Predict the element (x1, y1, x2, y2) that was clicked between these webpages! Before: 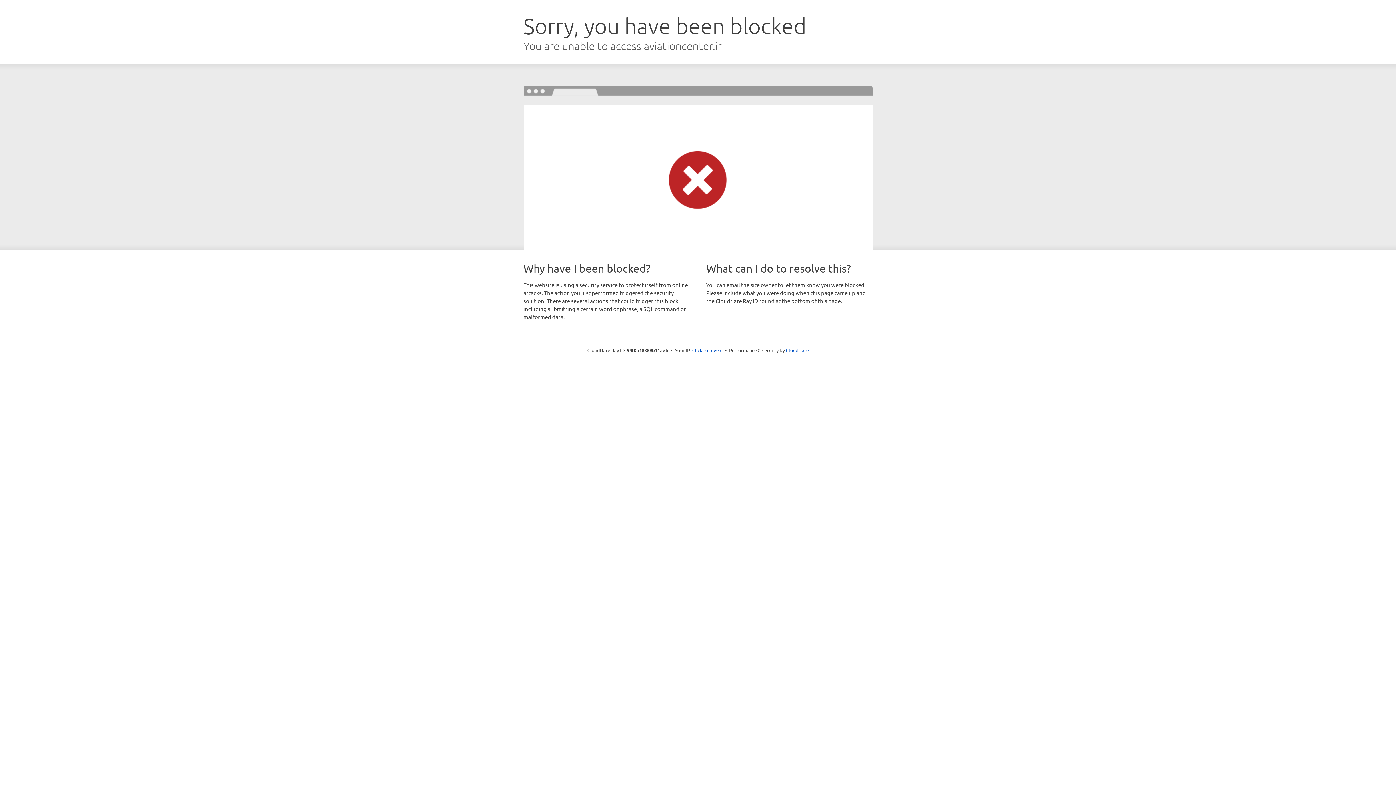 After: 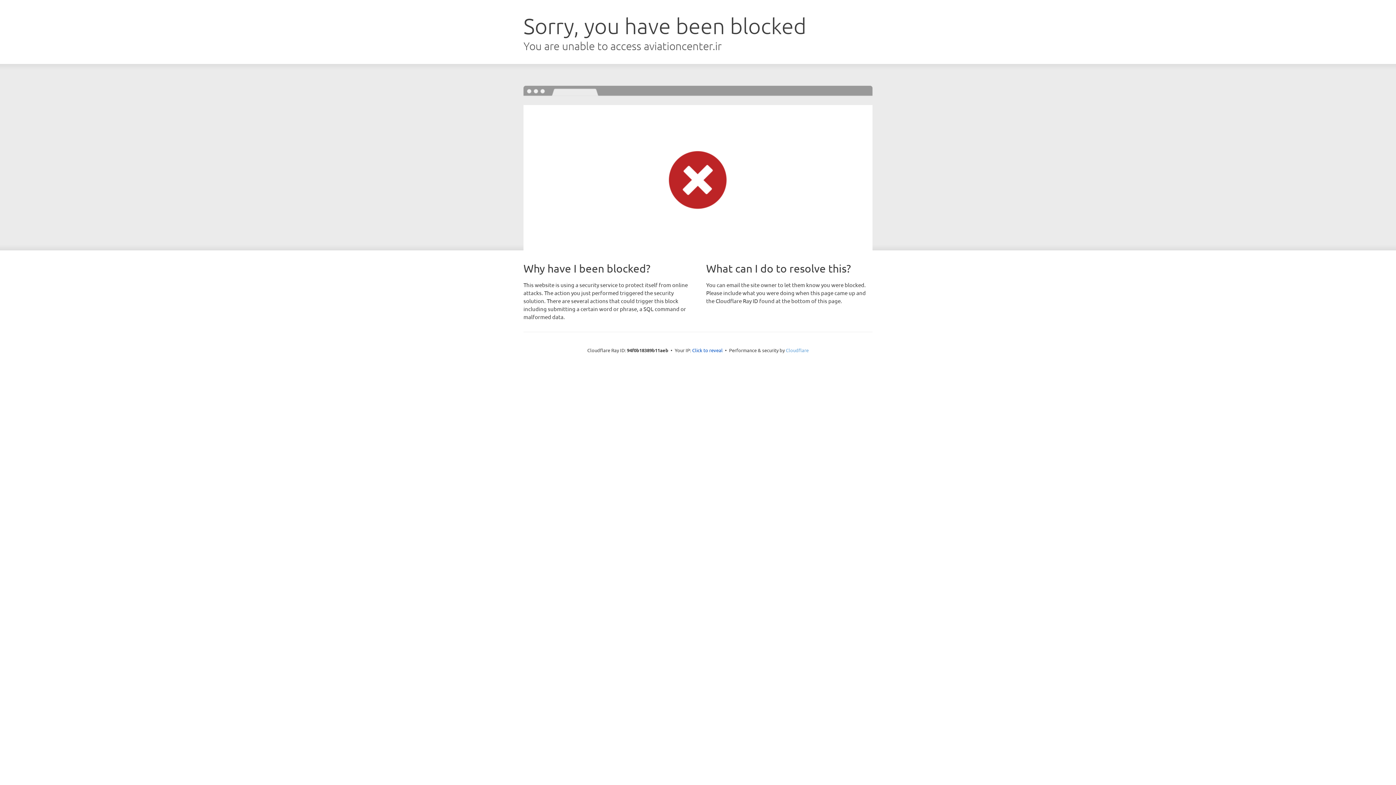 Action: bbox: (786, 347, 808, 353) label: Cloudflare